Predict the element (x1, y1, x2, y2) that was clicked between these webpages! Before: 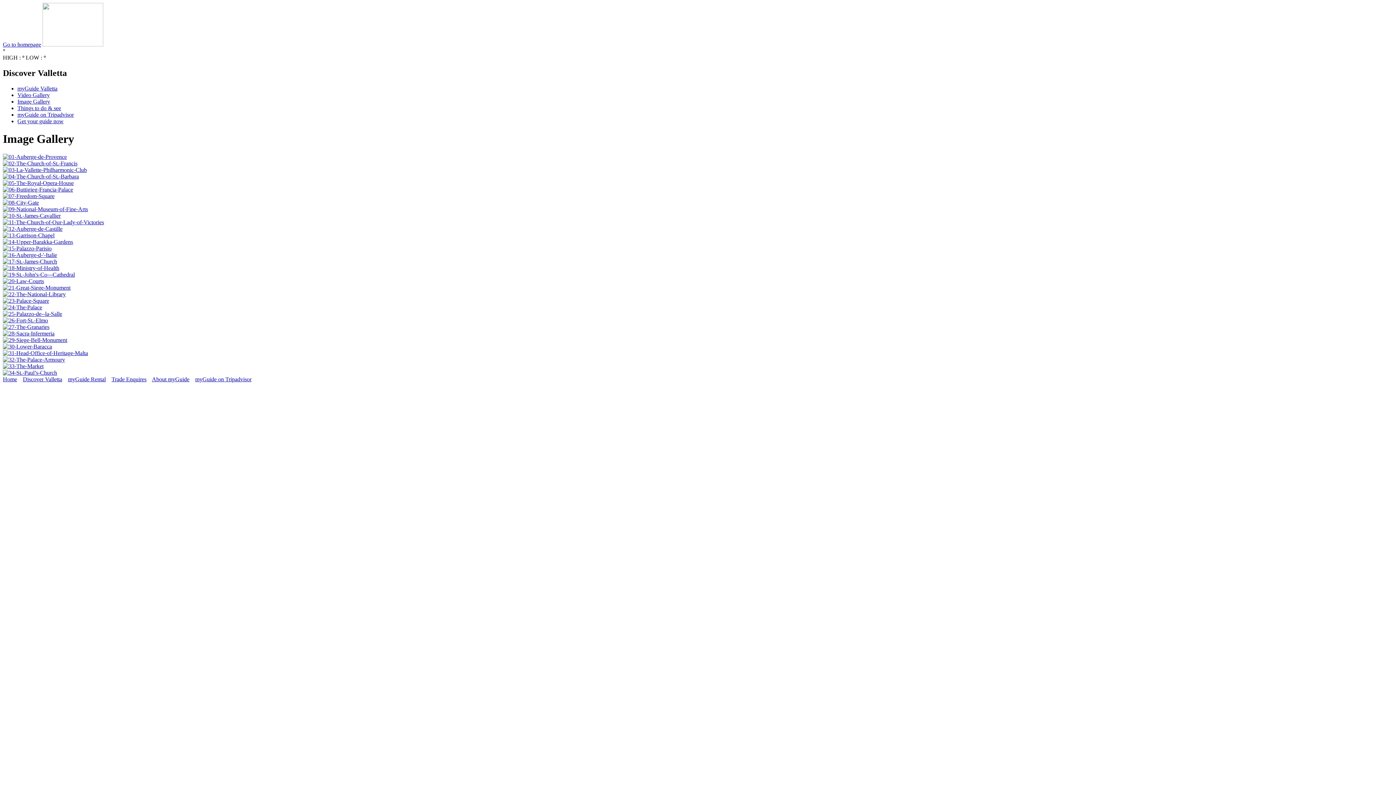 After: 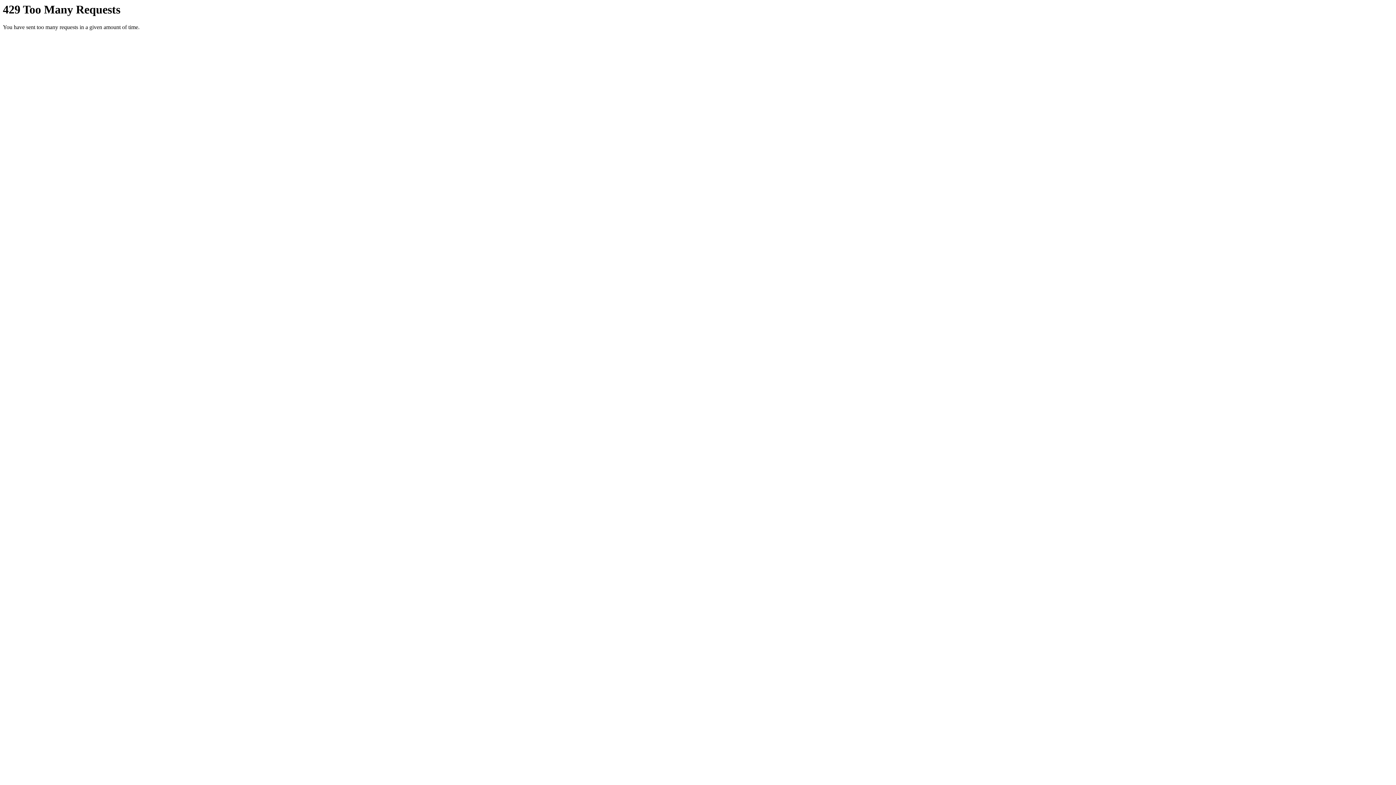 Action: bbox: (2, 166, 86, 172)